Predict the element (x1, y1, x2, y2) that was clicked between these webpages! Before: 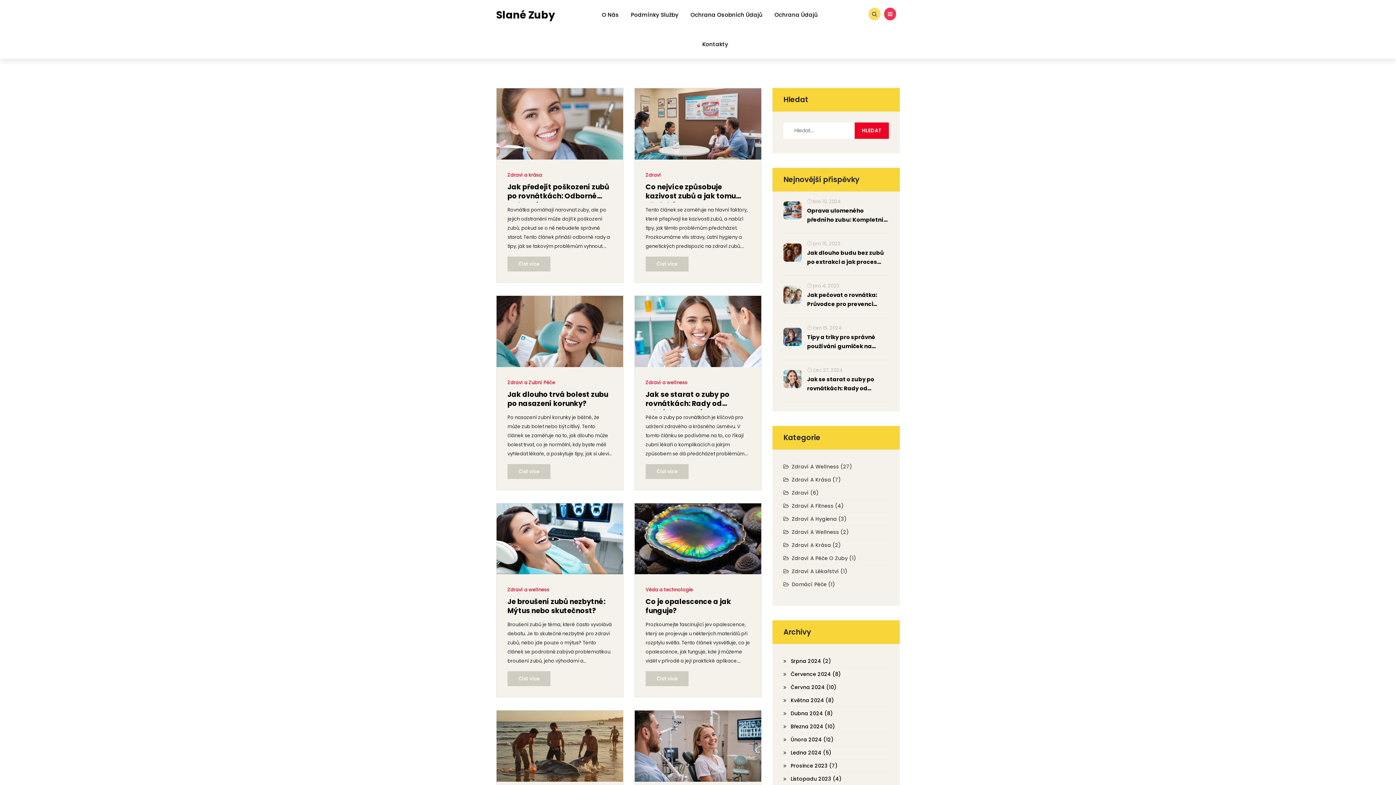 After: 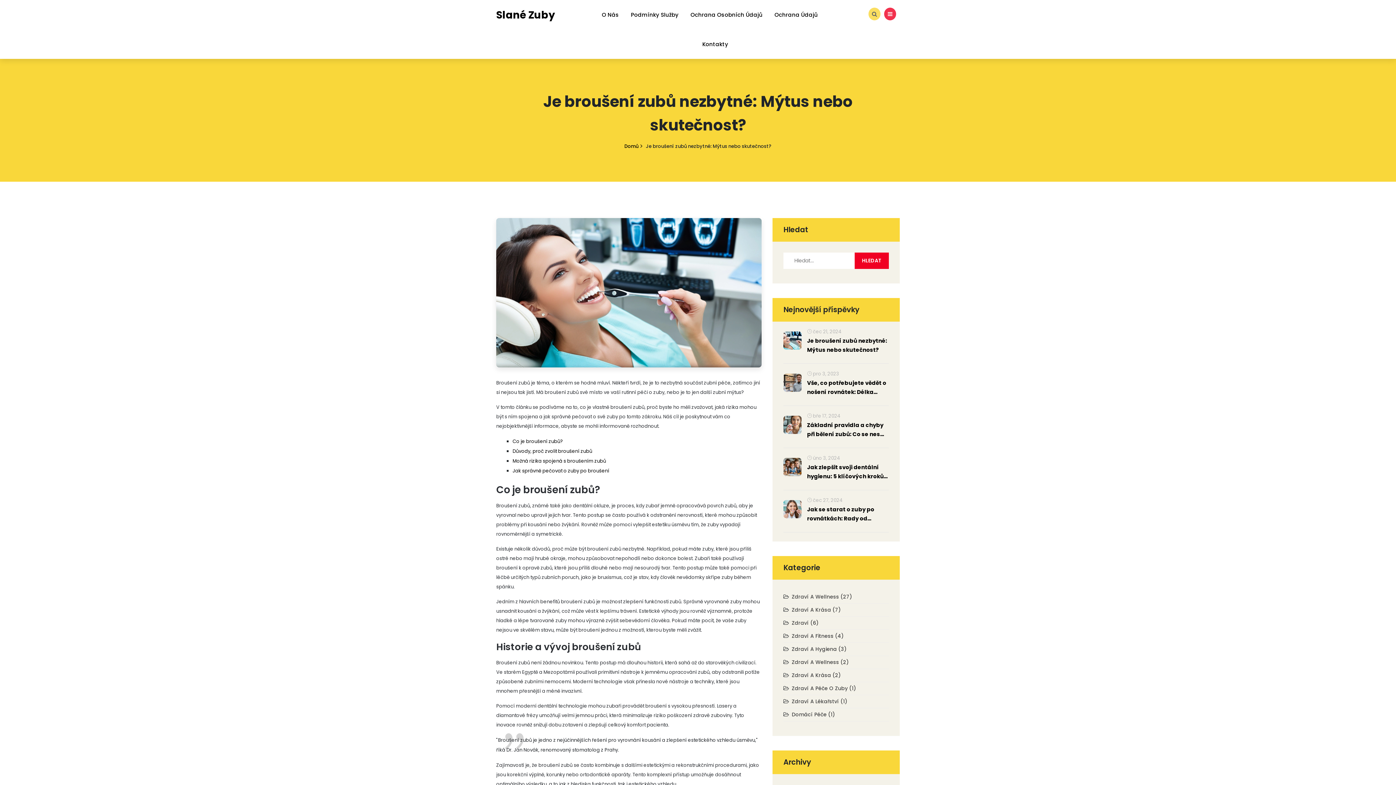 Action: bbox: (507, 597, 612, 617) label: Je broušení zubů nezbytné: Mýtus nebo skutečnost?